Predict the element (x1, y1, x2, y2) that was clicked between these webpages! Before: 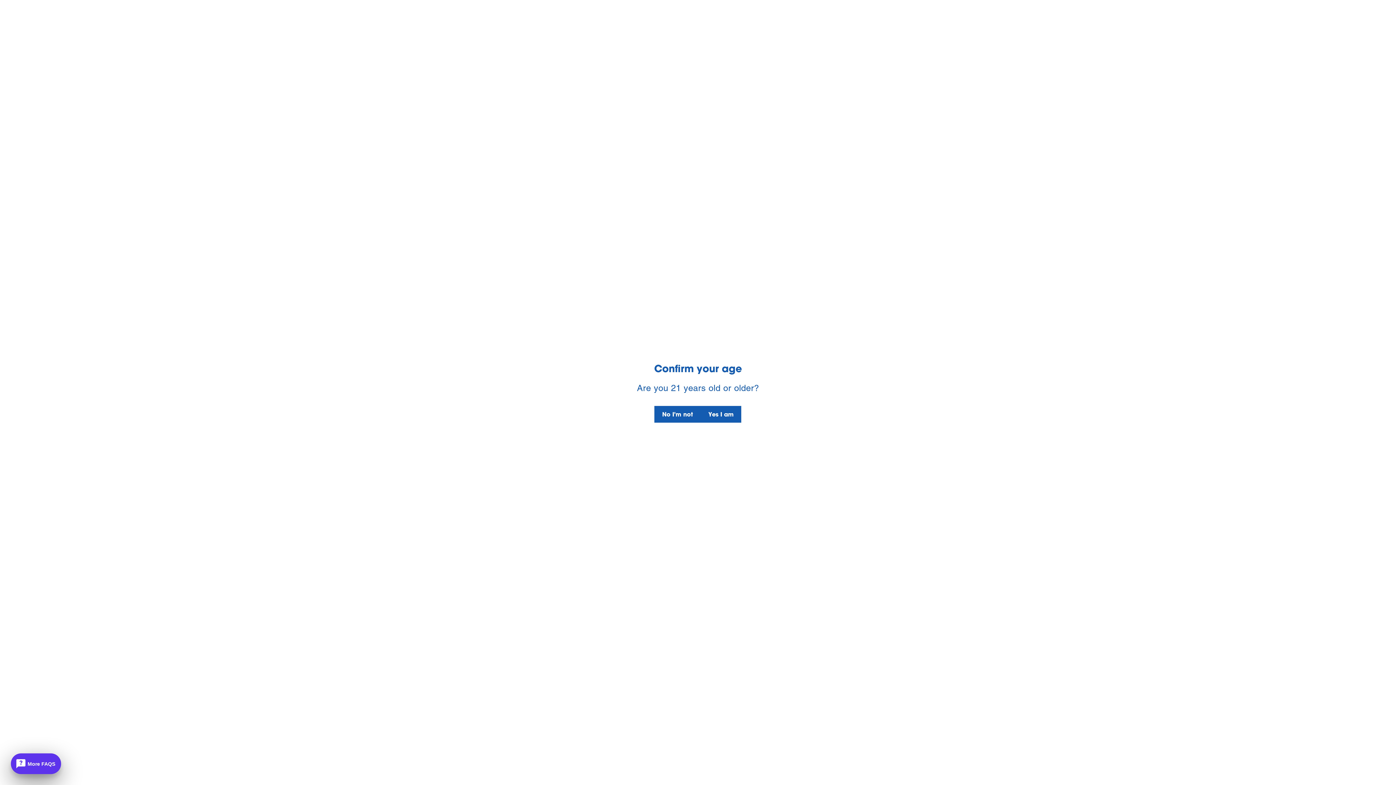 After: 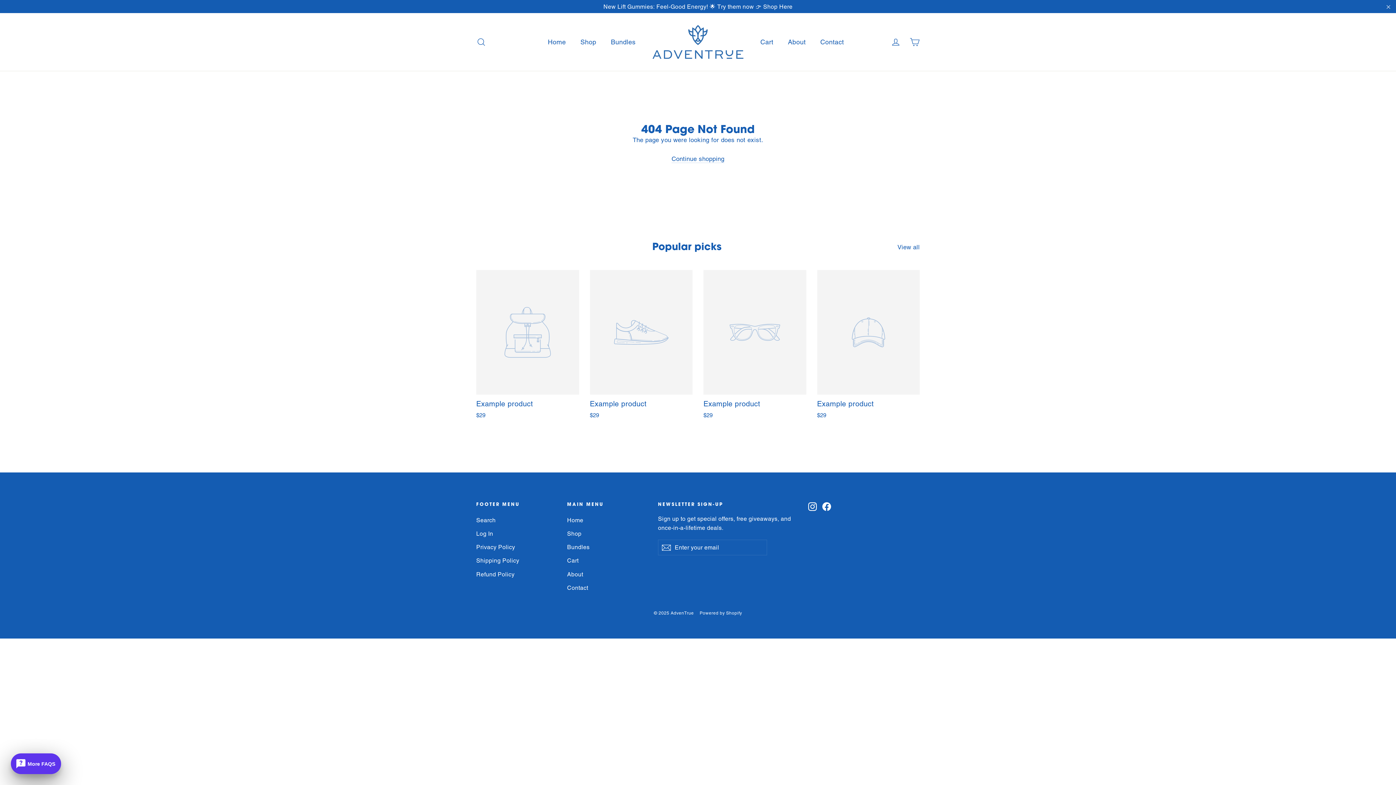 Action: label: Yes I am bbox: (700, 406, 741, 422)